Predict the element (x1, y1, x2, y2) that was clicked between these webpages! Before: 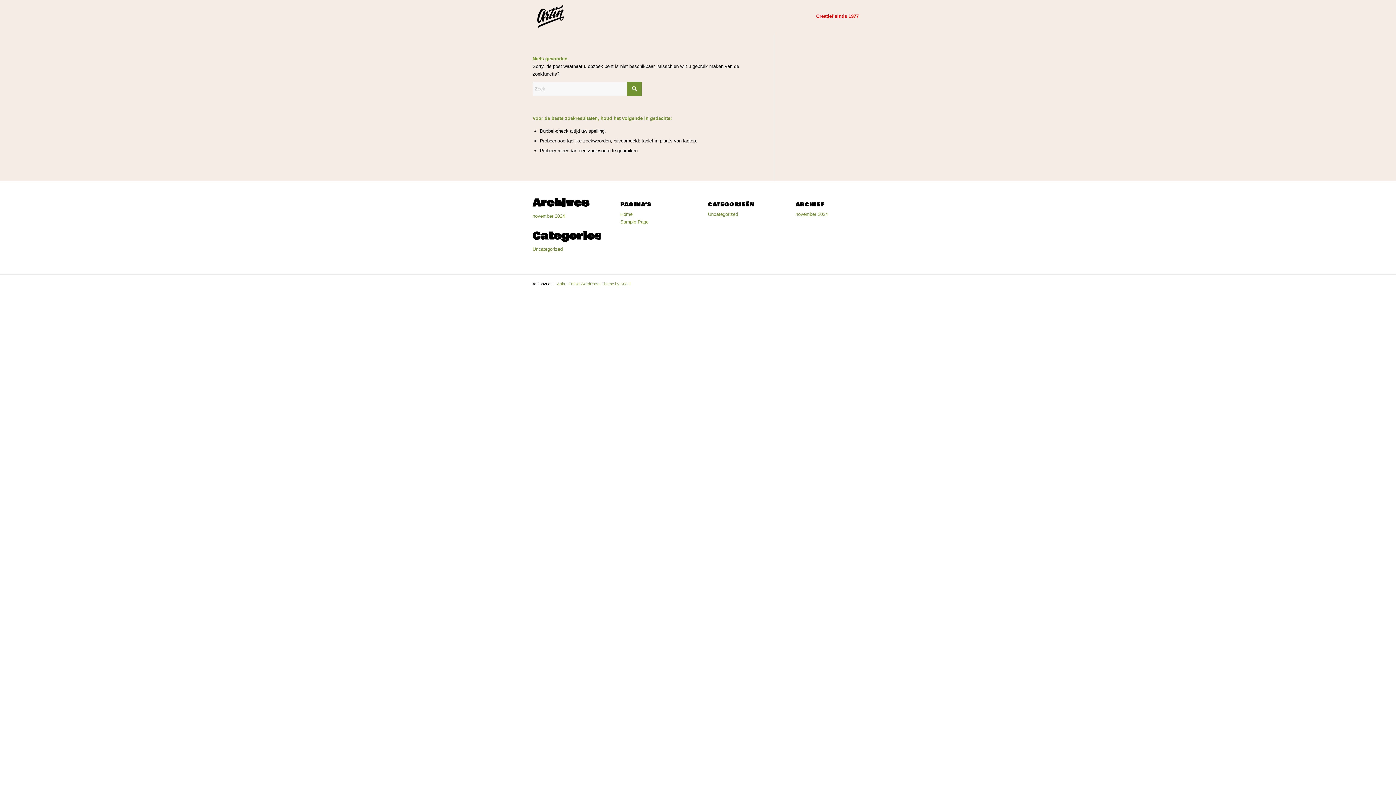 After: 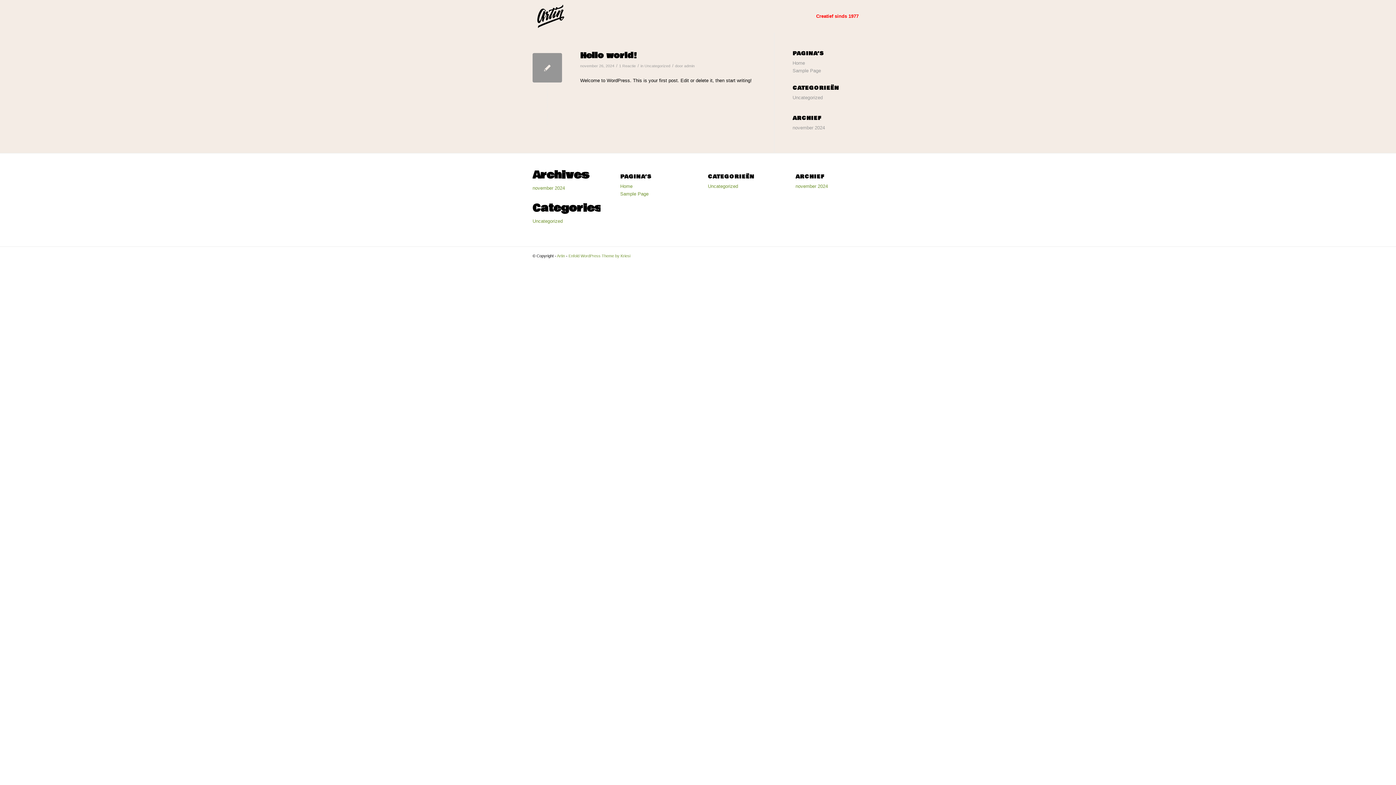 Action: bbox: (708, 211, 738, 217) label: Uncategorized